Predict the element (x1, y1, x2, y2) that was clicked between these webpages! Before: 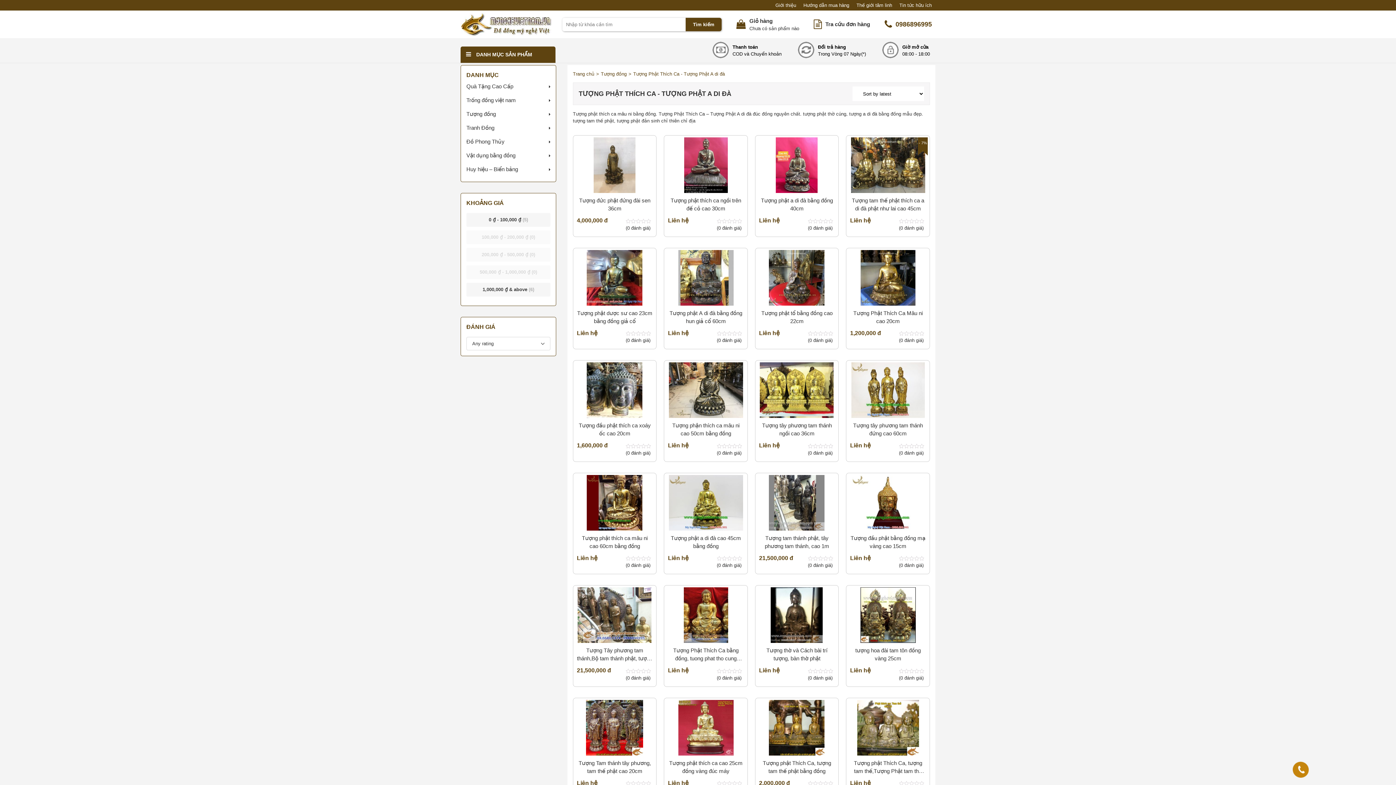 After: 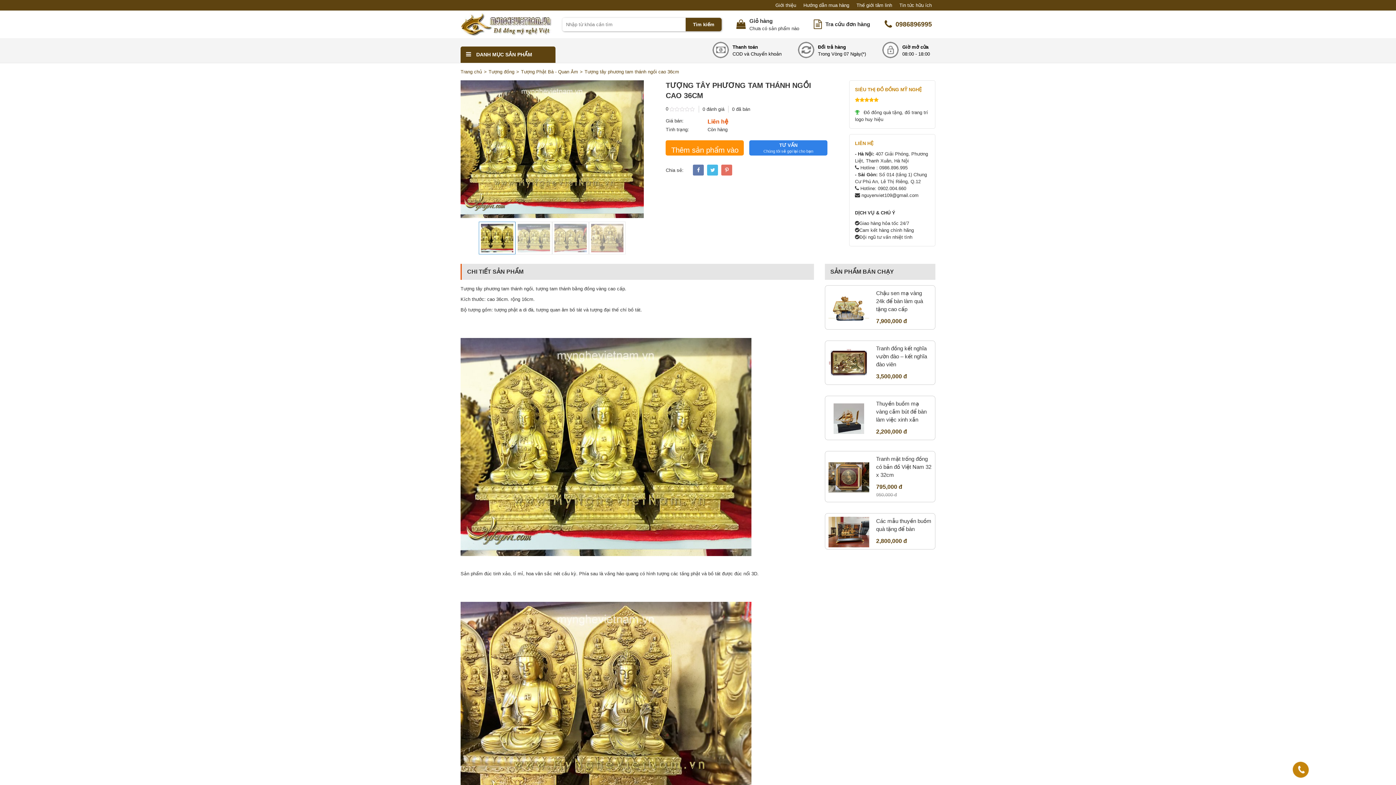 Action: bbox: (757, 362, 836, 418)